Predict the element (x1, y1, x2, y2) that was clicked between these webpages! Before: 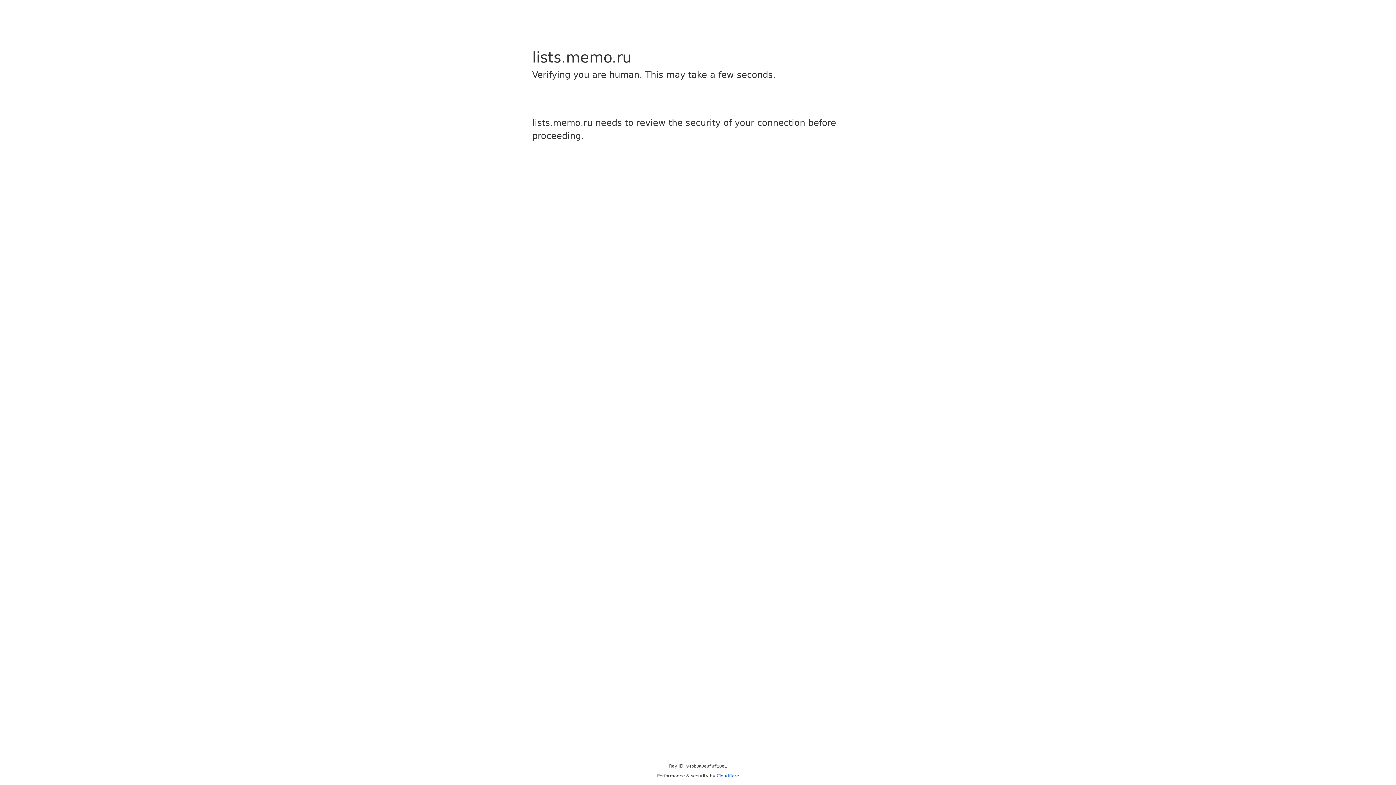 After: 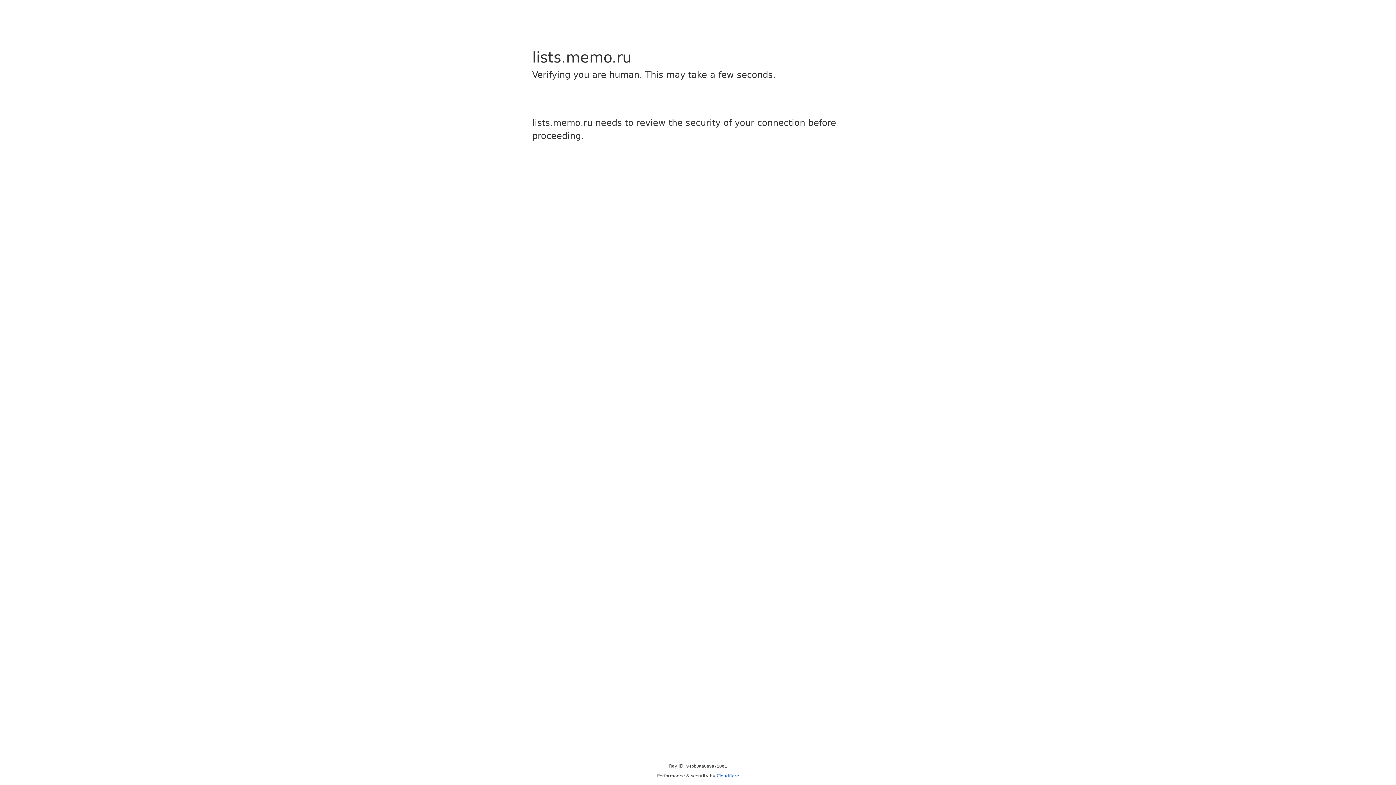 Action: bbox: (716, 773, 739, 778) label: Cloudflare